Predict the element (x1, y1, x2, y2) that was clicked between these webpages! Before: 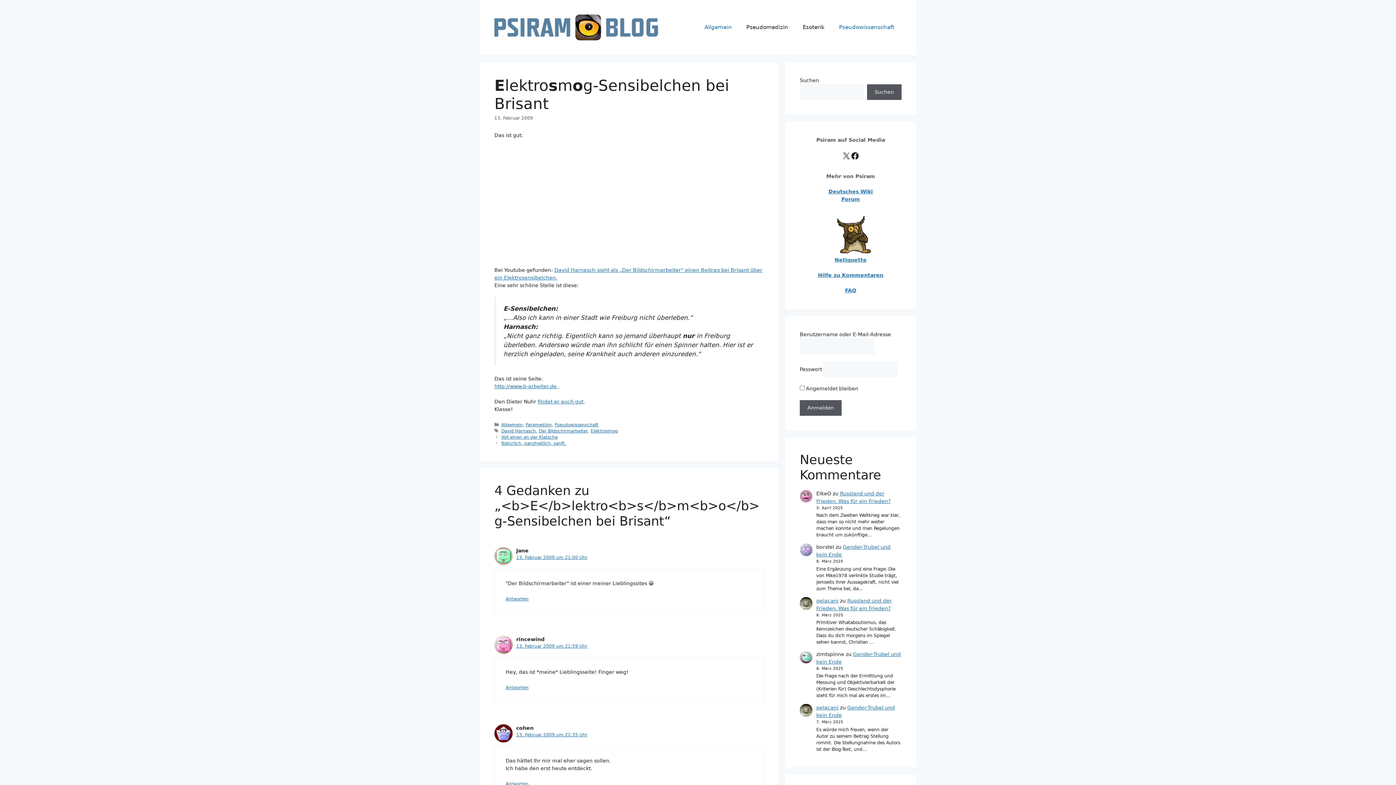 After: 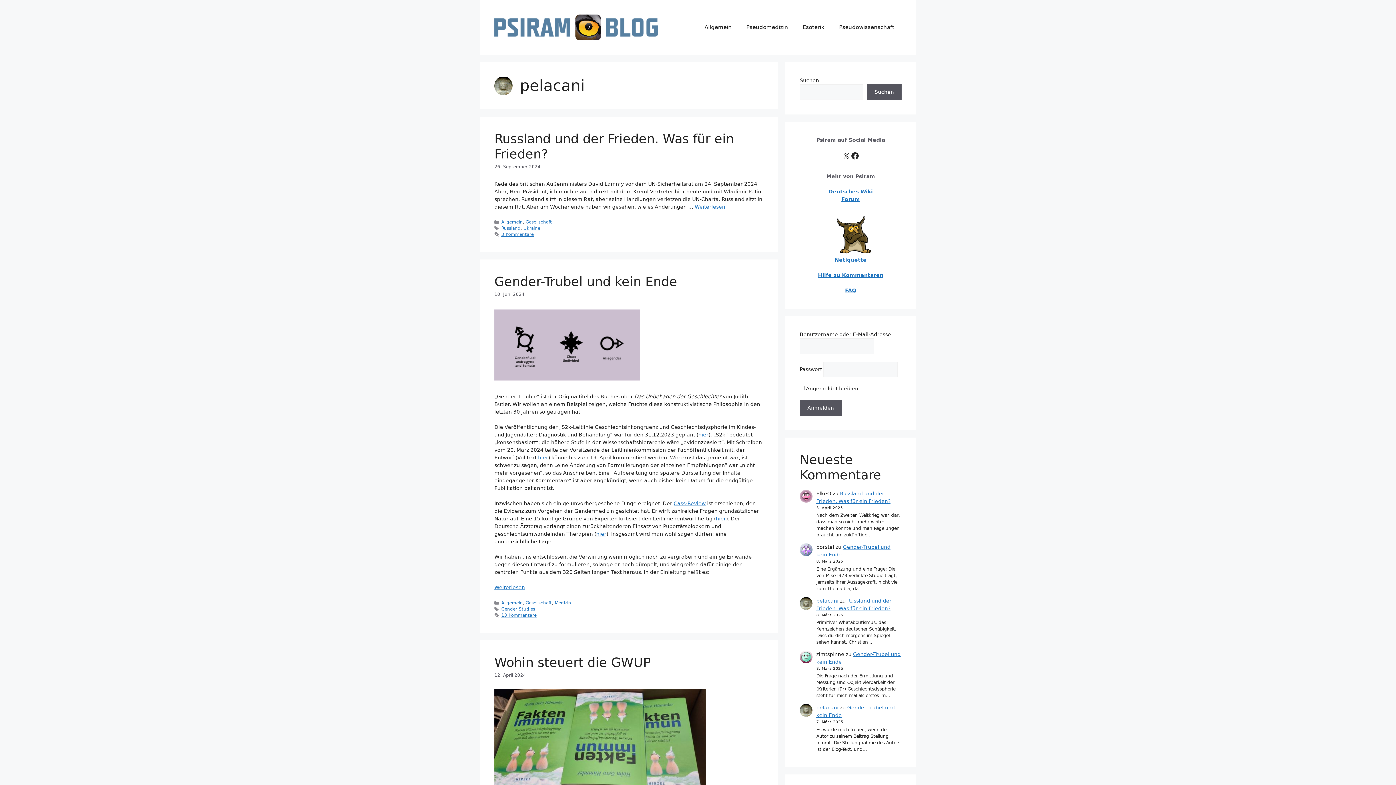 Action: label: pelacani bbox: (816, 598, 838, 603)